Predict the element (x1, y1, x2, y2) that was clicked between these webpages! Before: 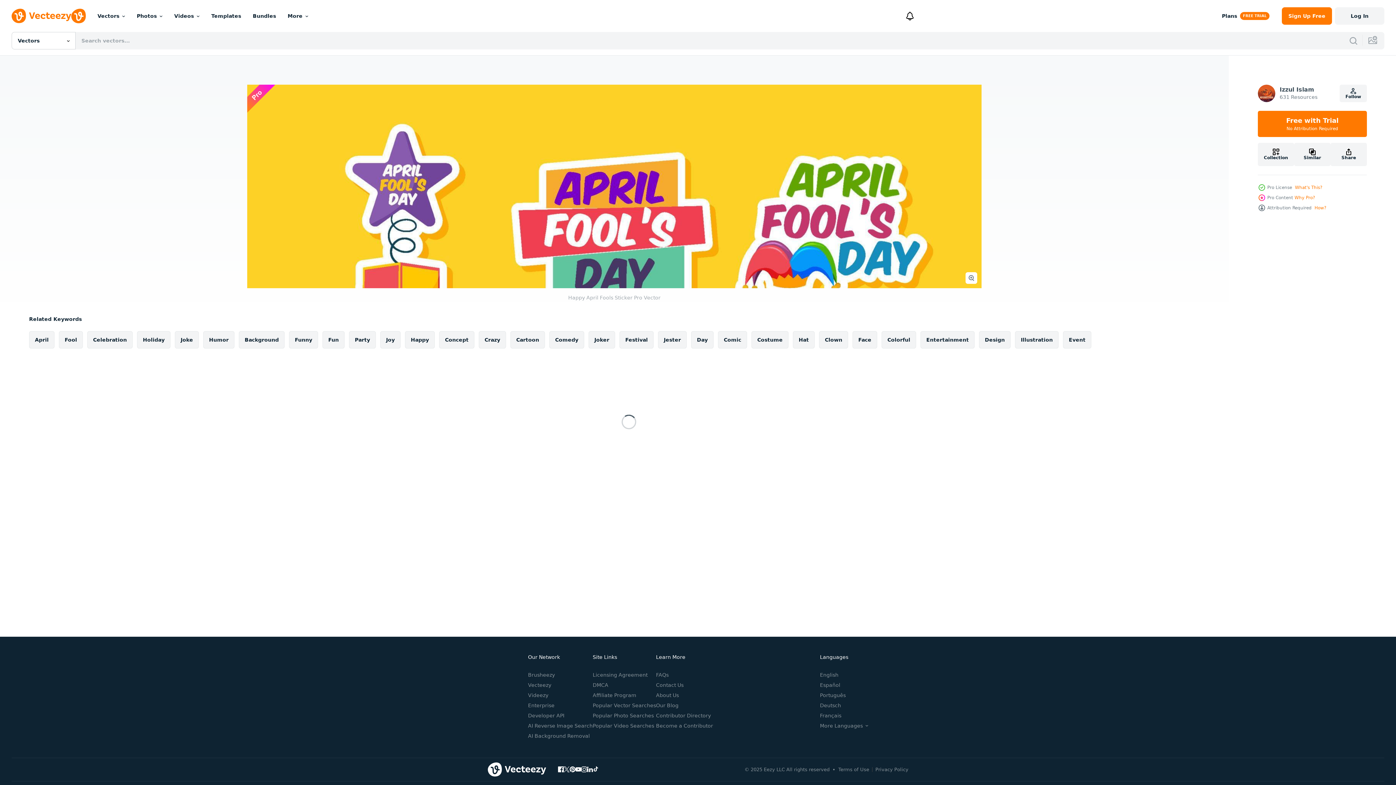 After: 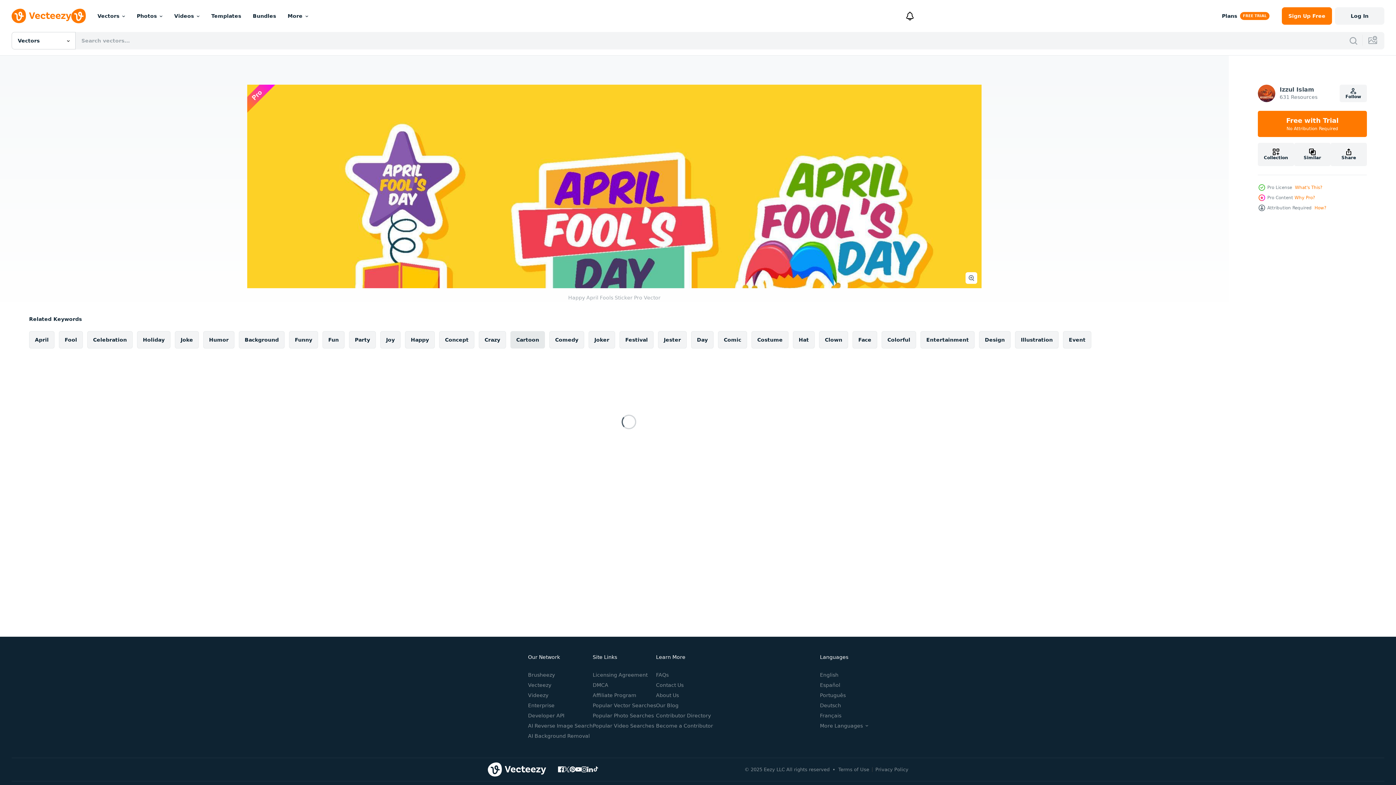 Action: label: Cartoon bbox: (510, 331, 545, 348)